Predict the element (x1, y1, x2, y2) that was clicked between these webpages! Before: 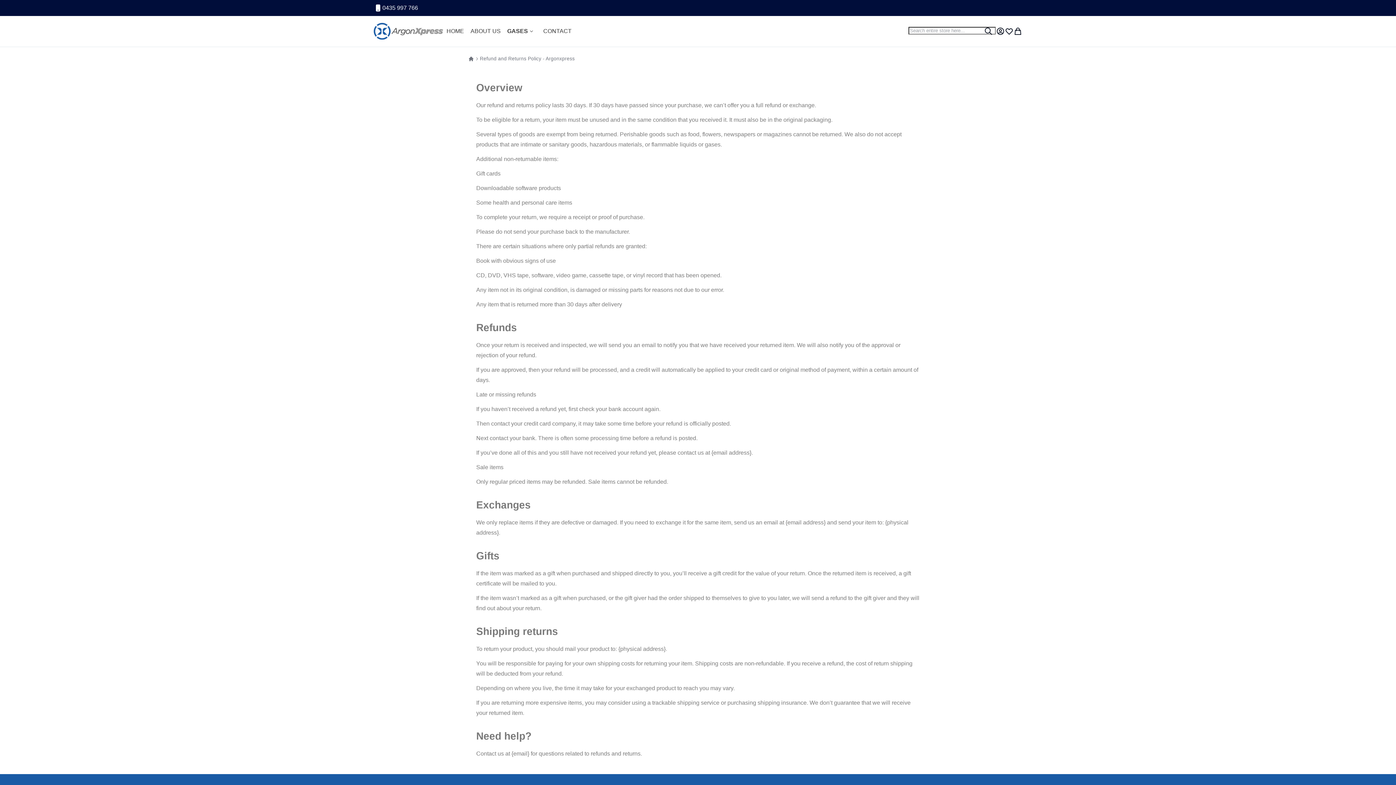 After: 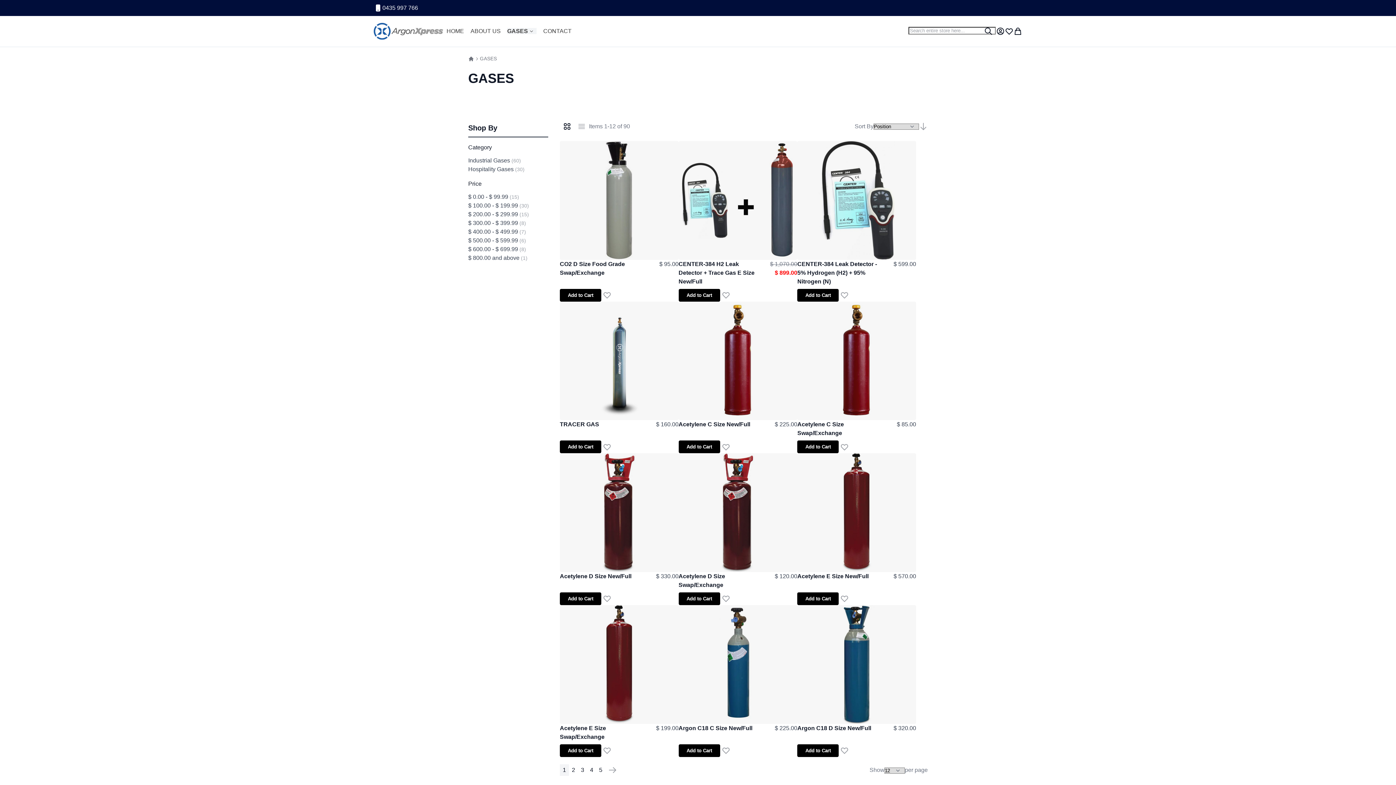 Action: bbox: (507, 28, 536, 34) label: GASES